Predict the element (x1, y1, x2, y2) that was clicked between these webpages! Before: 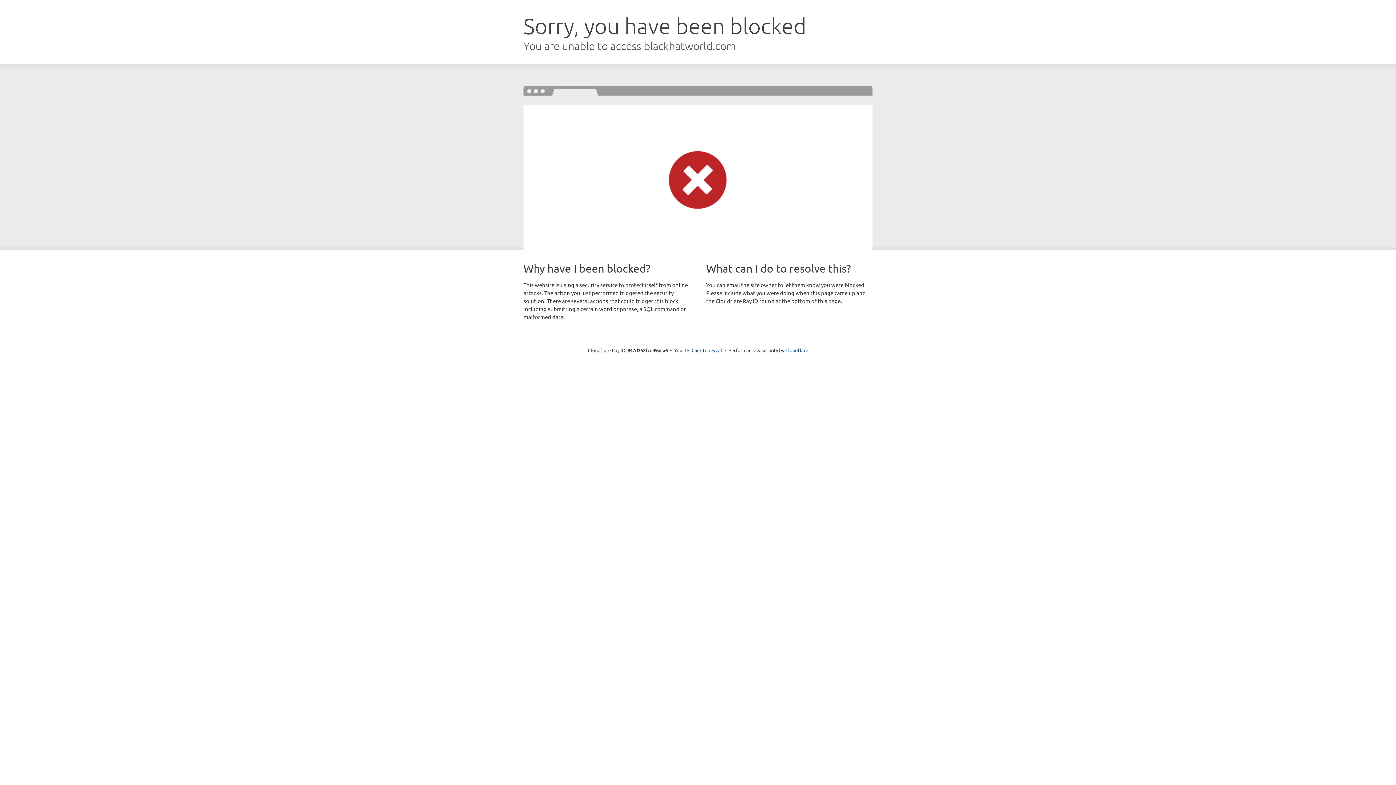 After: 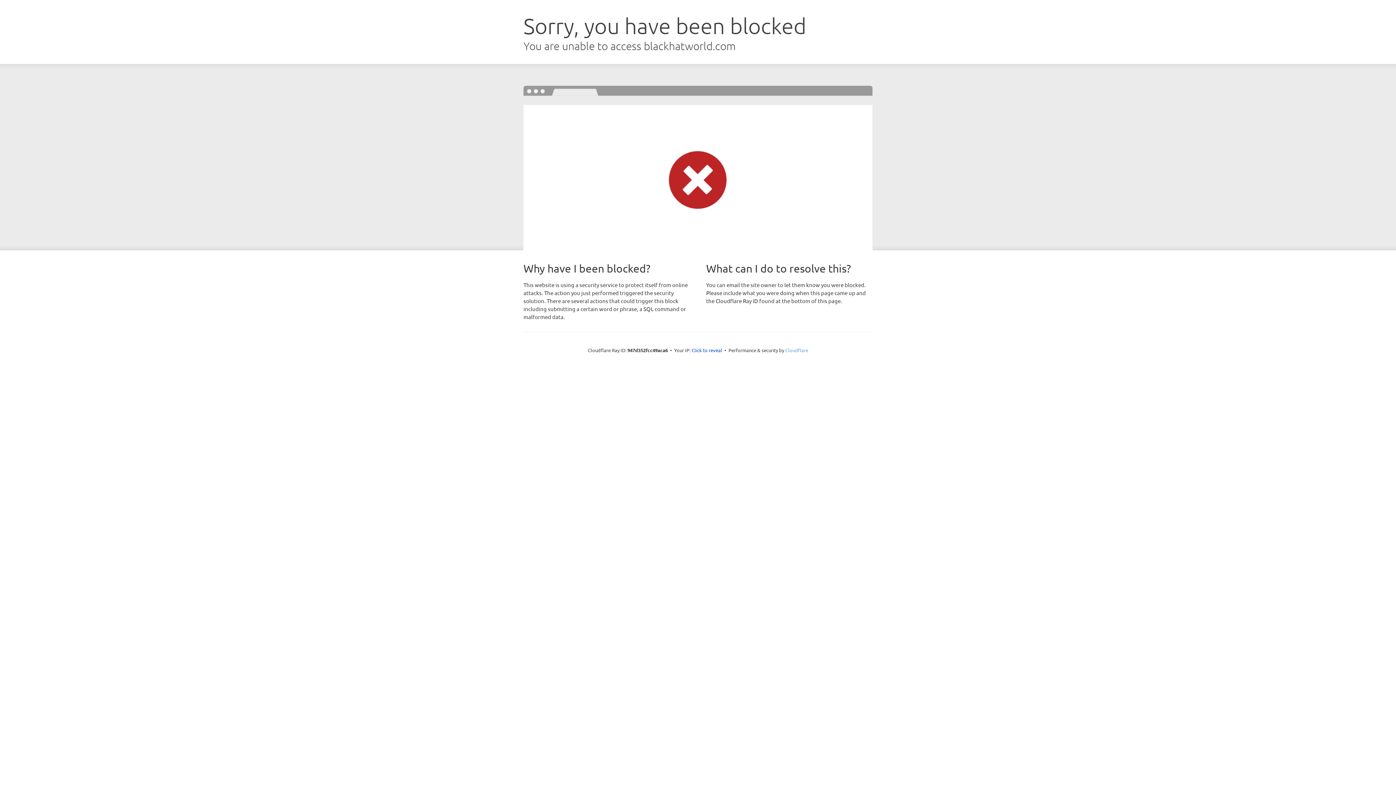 Action: bbox: (785, 347, 808, 353) label: Cloudflare